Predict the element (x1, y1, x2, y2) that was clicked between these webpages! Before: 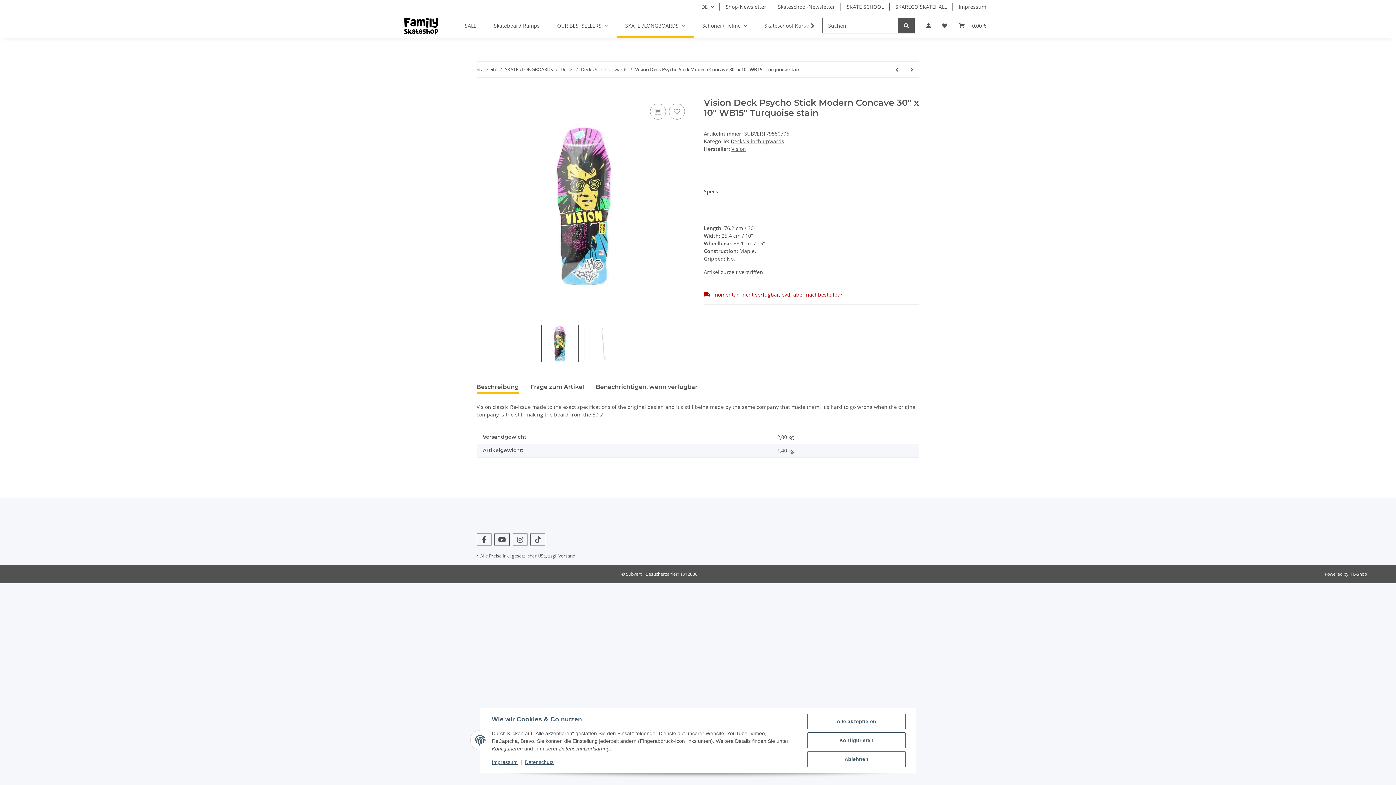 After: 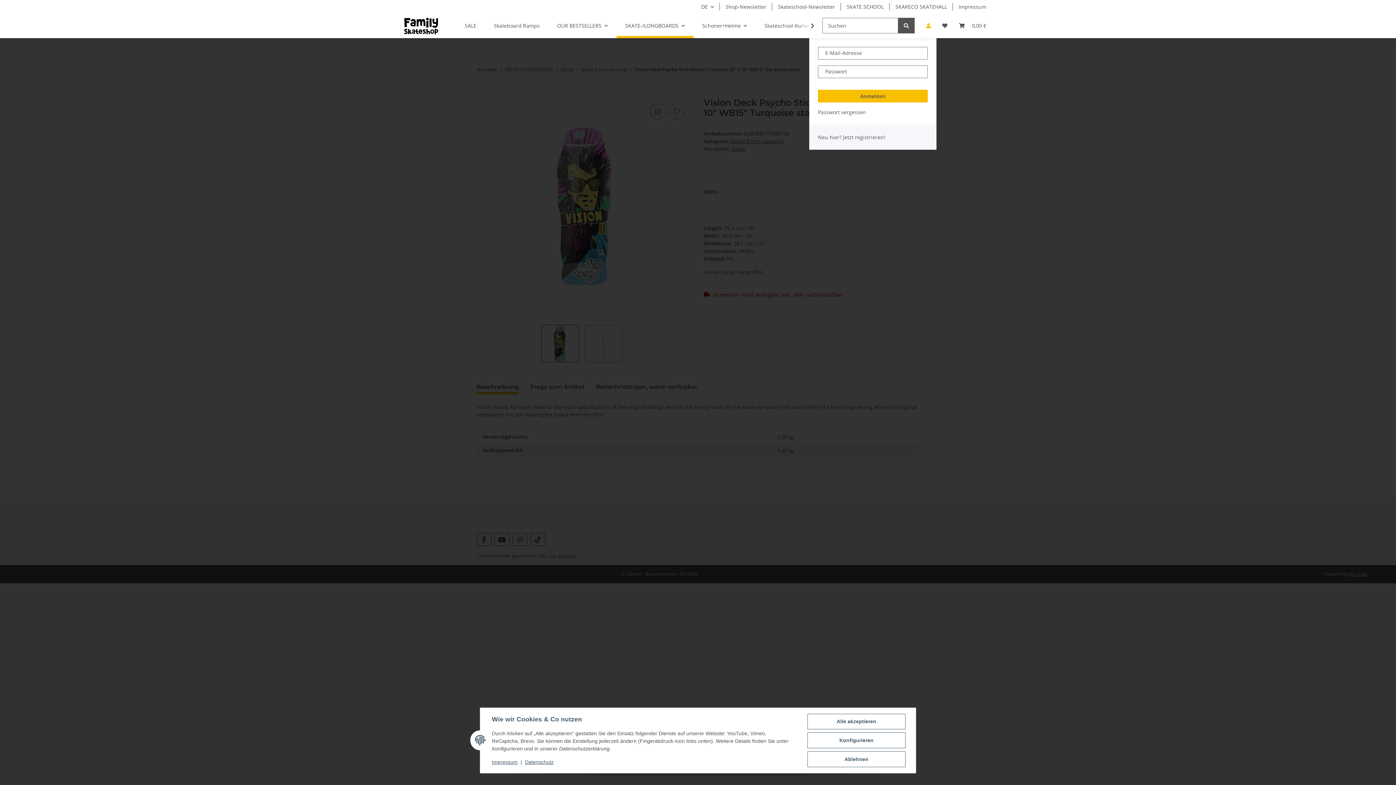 Action: label: Mein Konto bbox: (920, 13, 936, 38)